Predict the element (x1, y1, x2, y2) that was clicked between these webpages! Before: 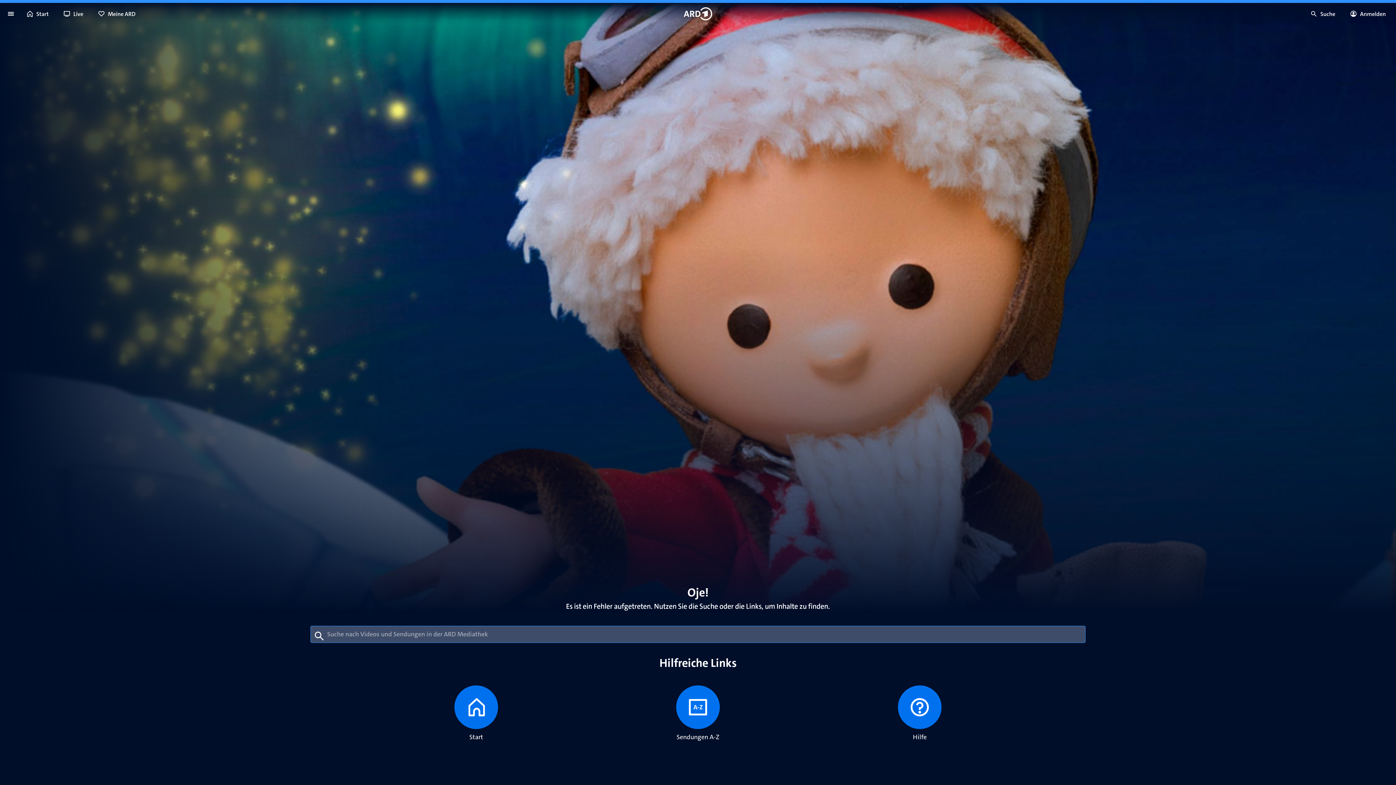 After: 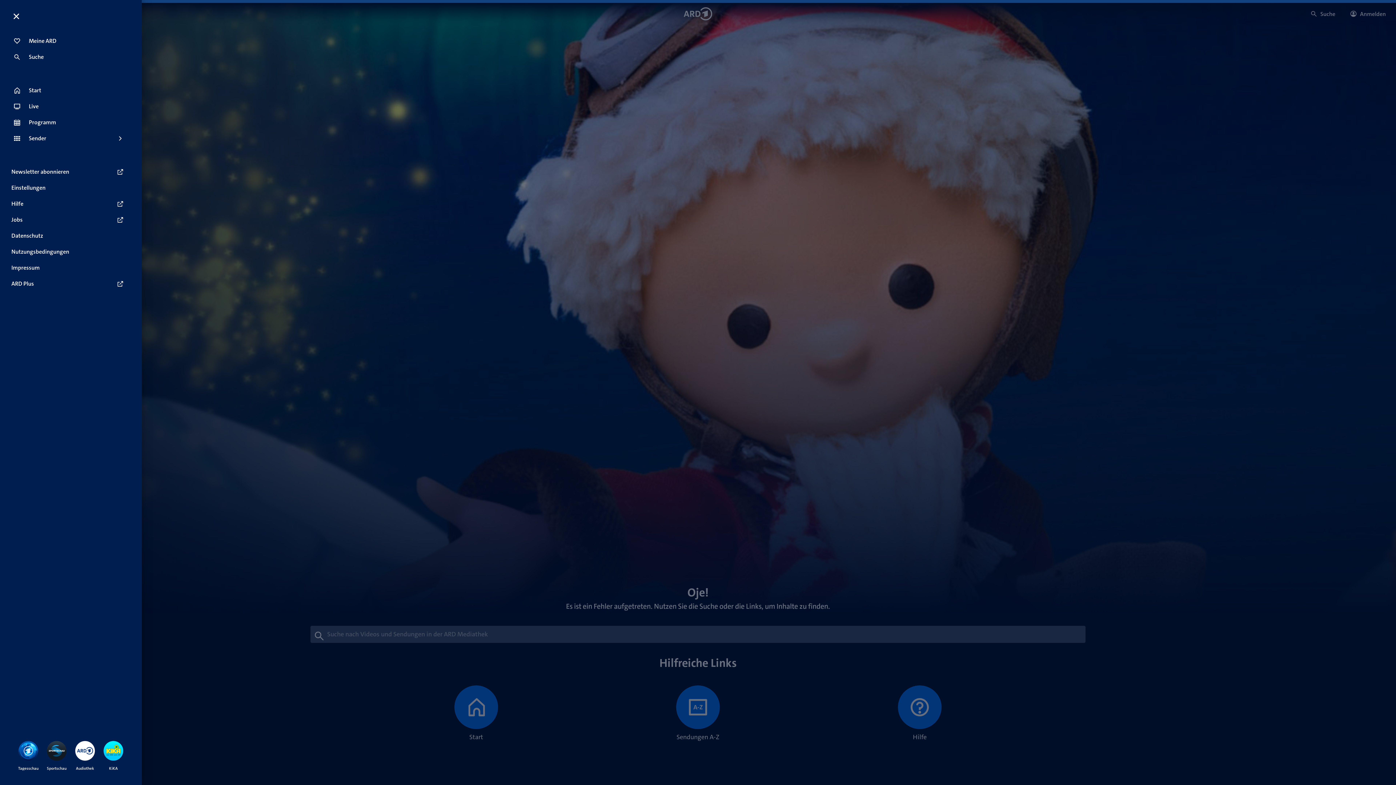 Action: bbox: (2, 5, 18, 21)